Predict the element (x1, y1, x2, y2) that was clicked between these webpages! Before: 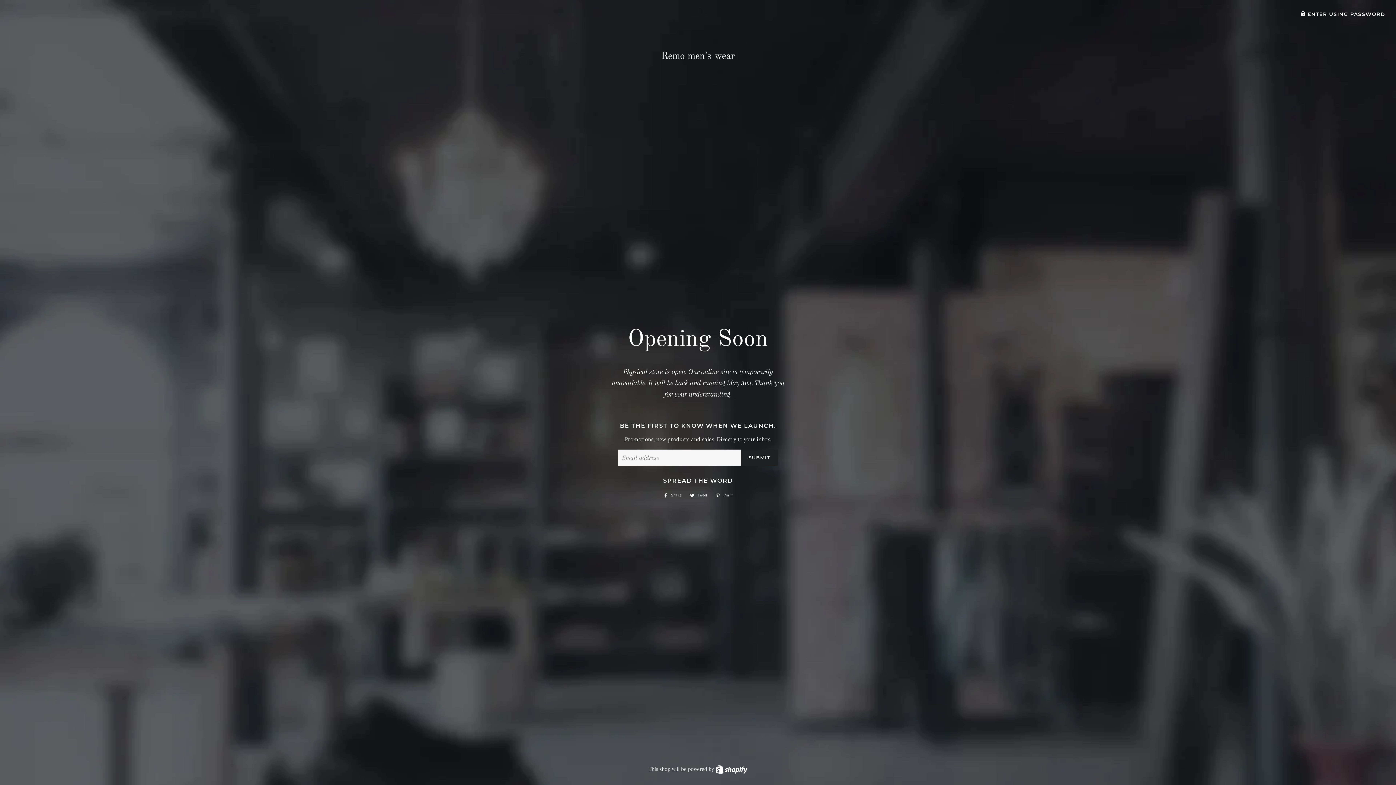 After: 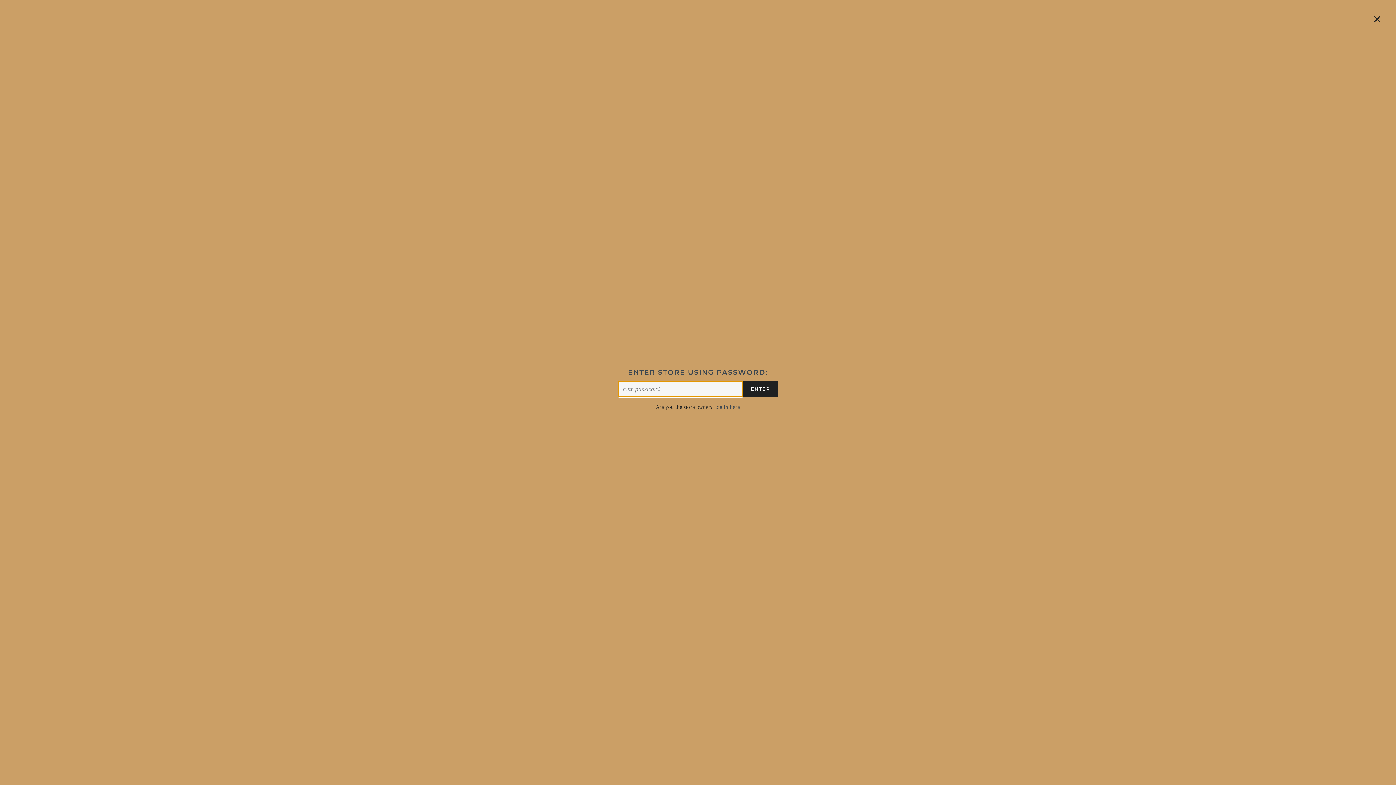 Action: bbox: (1301, 11, 1385, 16) label:  ENTER USING PASSWORD